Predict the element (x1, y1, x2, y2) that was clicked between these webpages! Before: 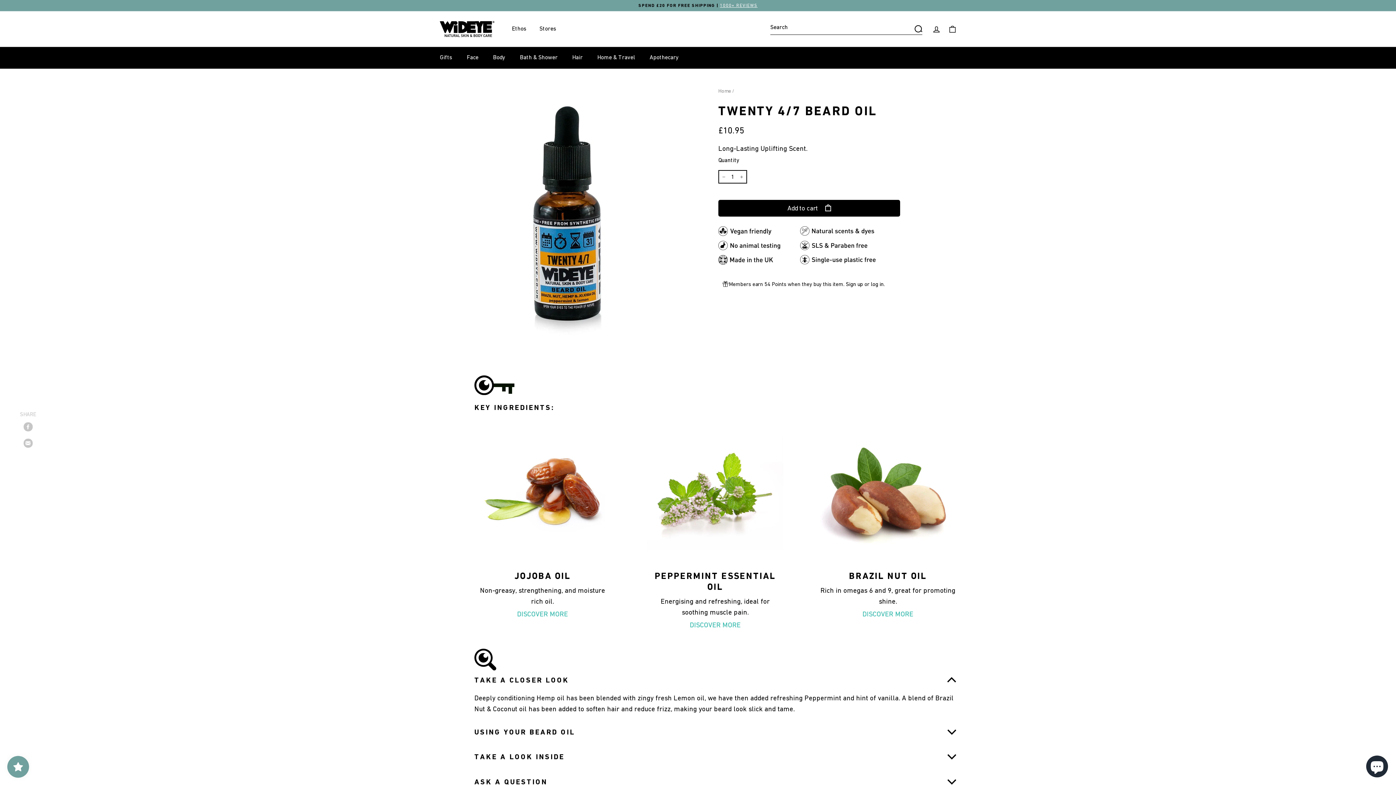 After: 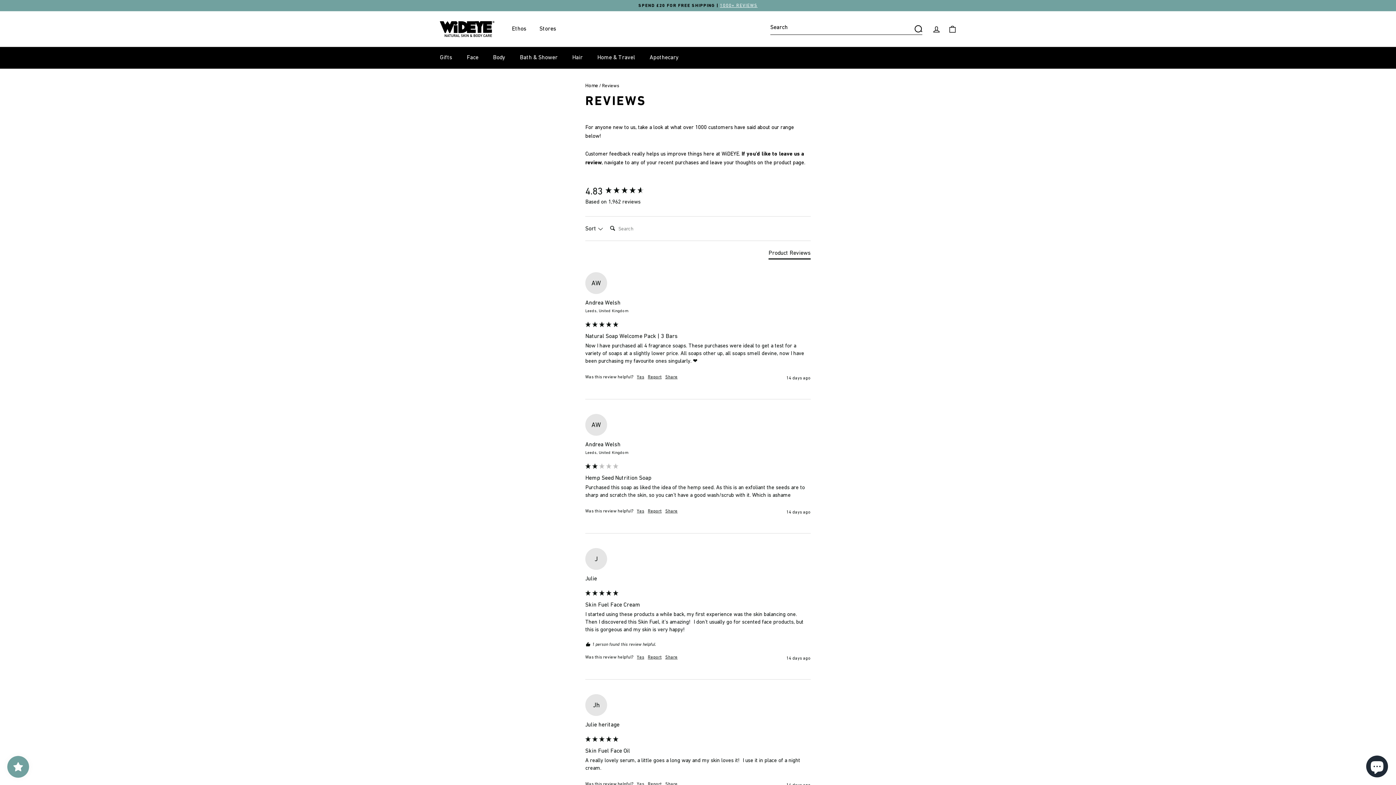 Action: bbox: (720, 2, 757, 8) label: 1000+ REVIEWS